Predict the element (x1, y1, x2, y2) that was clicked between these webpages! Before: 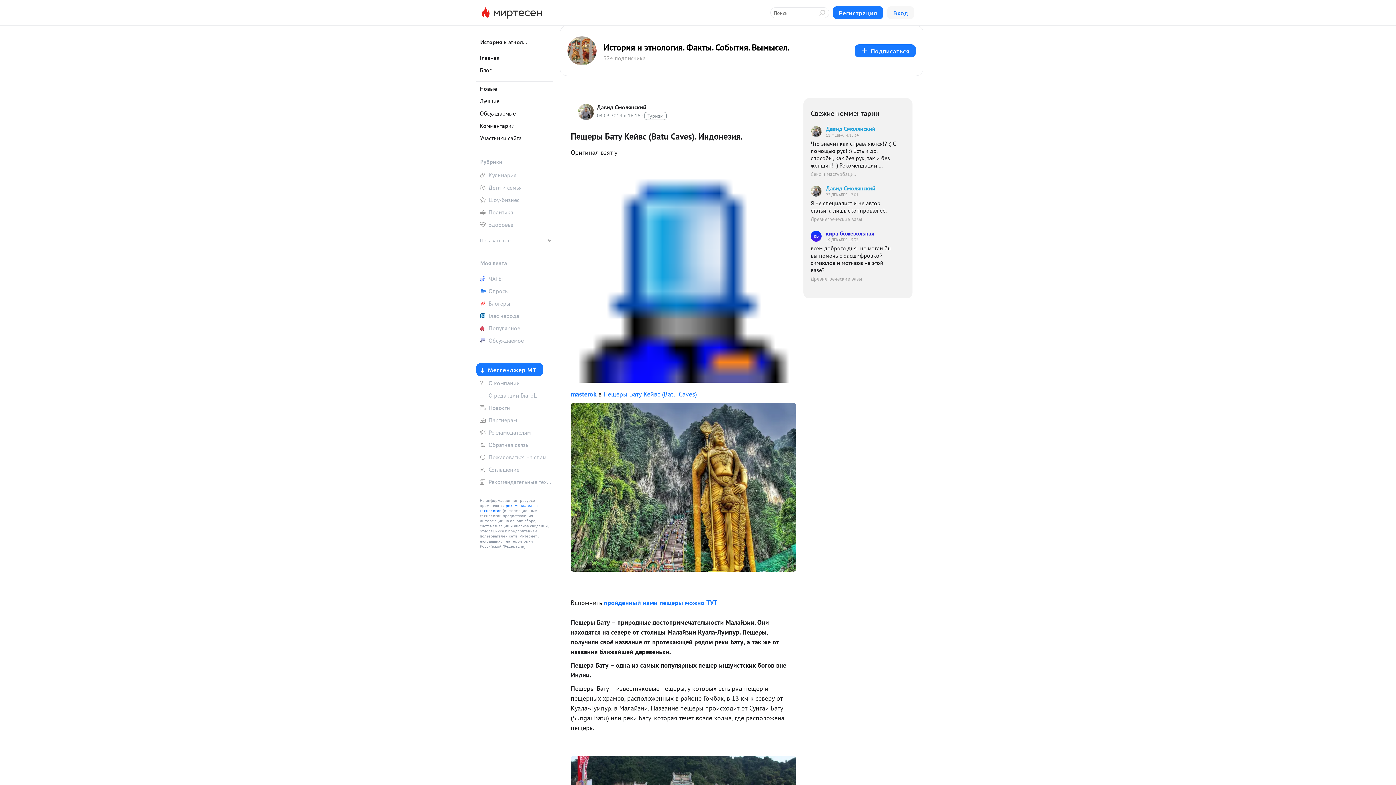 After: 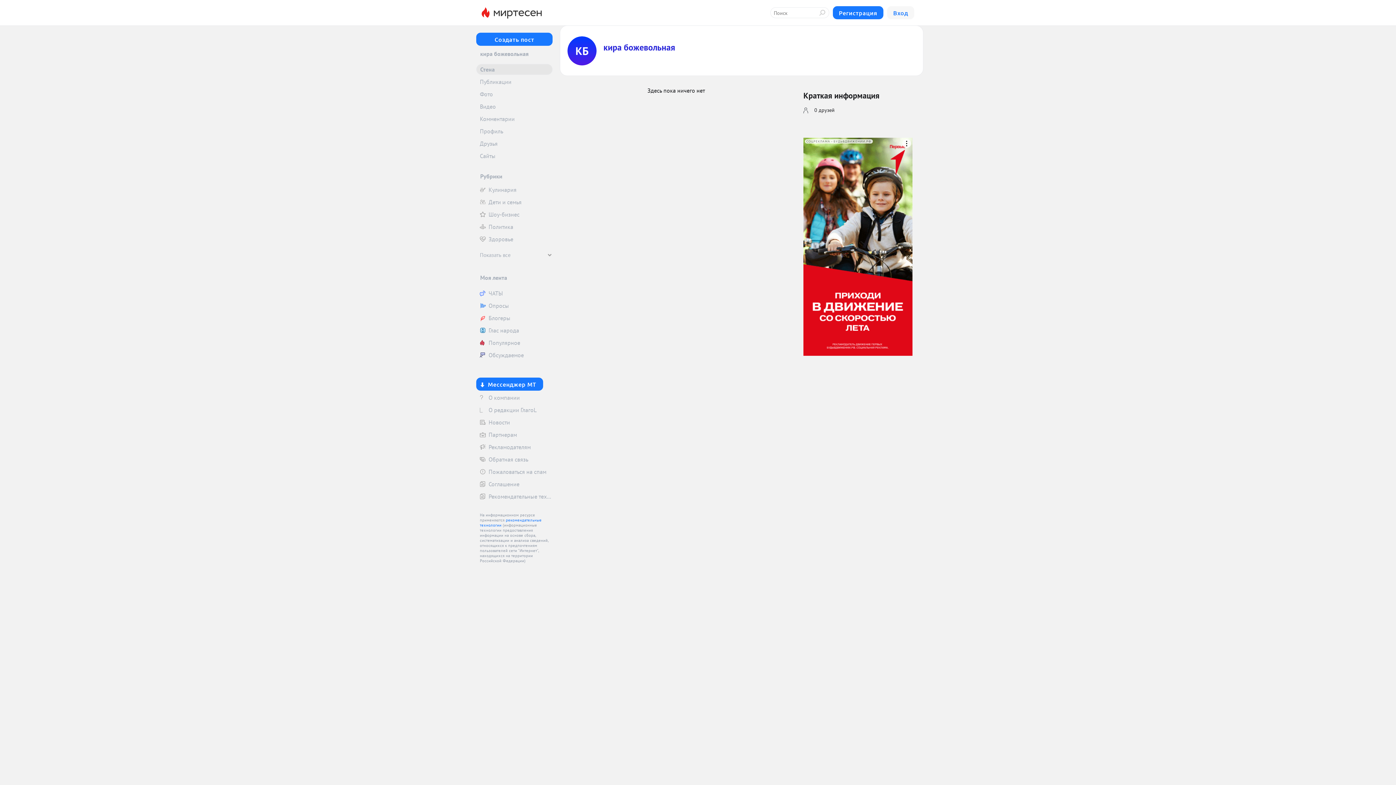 Action: bbox: (810, 229, 898, 242) label: КБ
кира божевольная
19 ДЕКАБРЯ, 15:32